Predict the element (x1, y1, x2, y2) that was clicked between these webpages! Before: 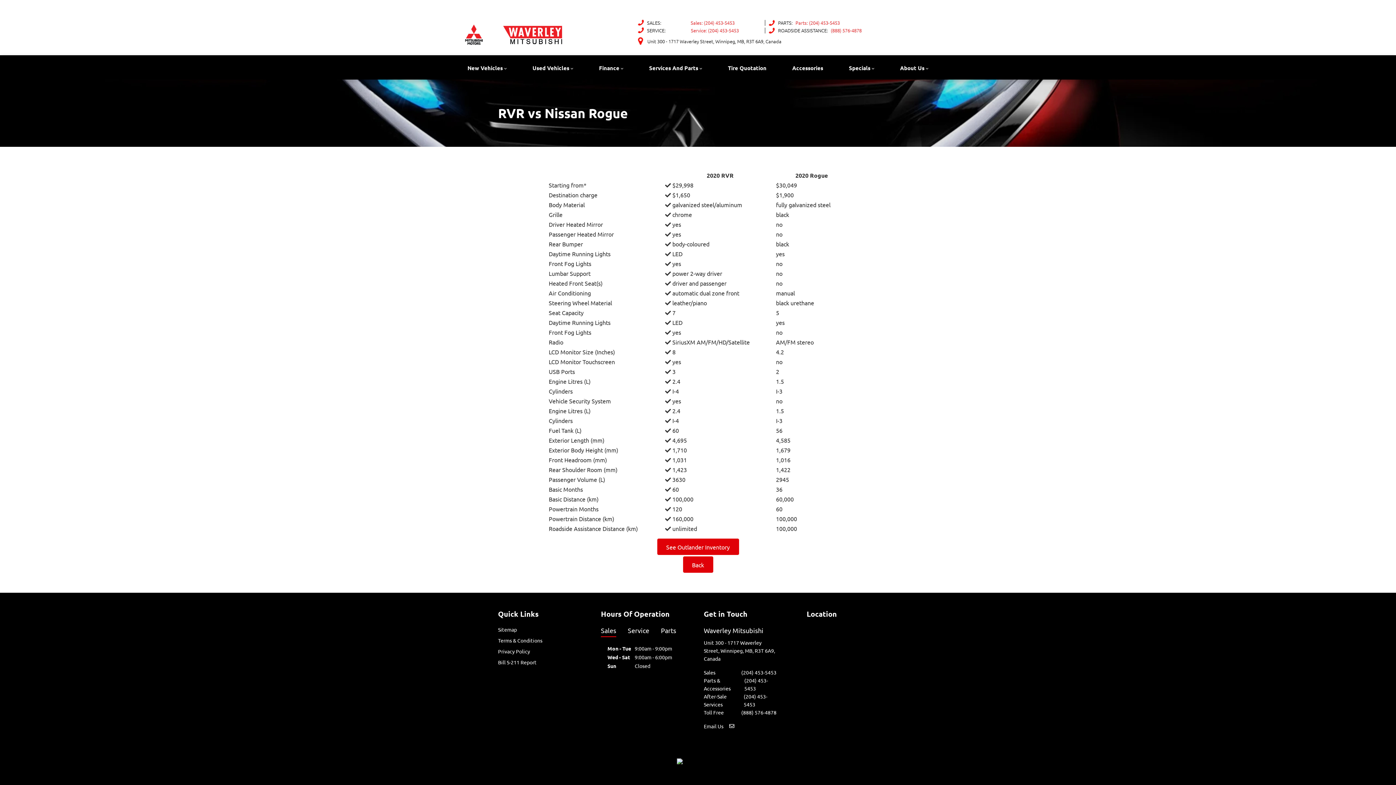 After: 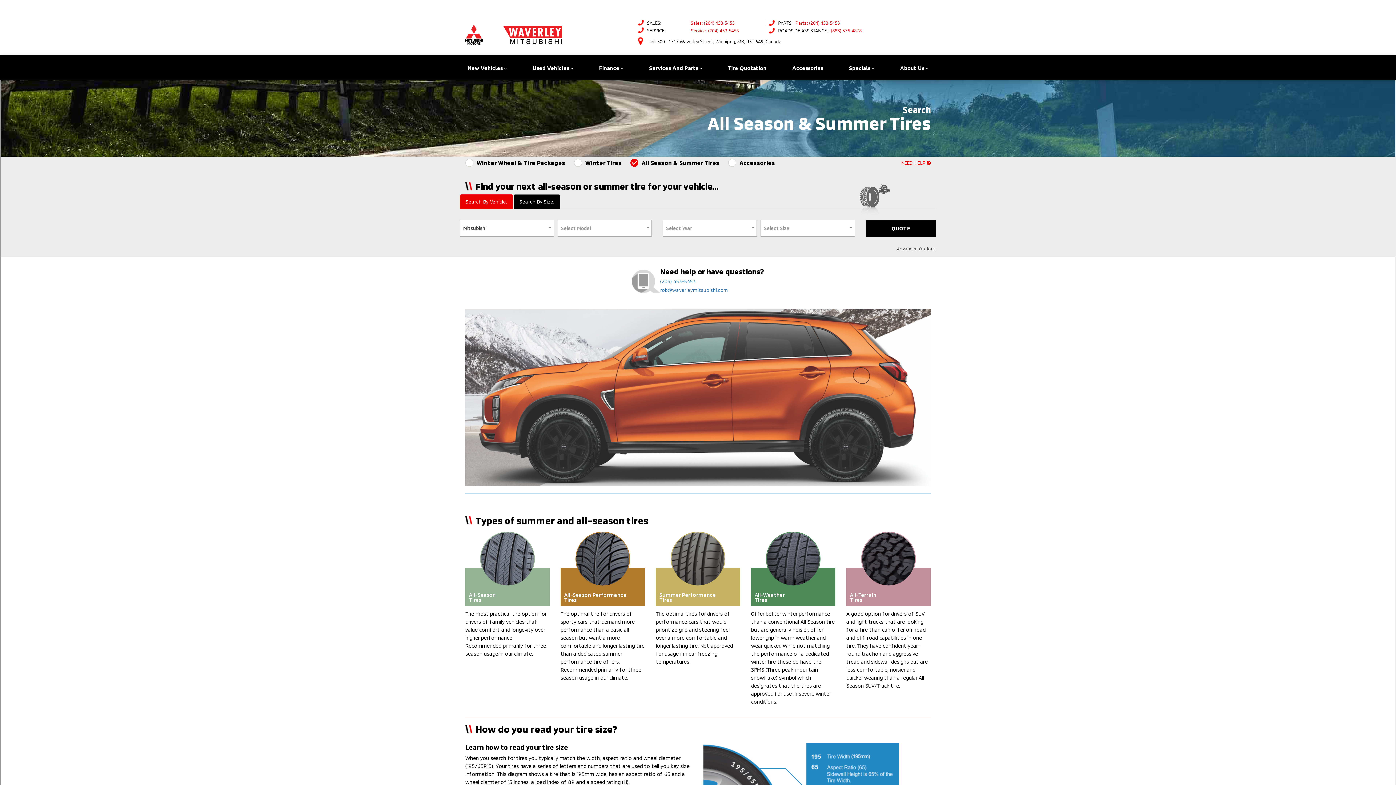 Action: bbox: (722, 55, 772, 79) label: Tire Quotation